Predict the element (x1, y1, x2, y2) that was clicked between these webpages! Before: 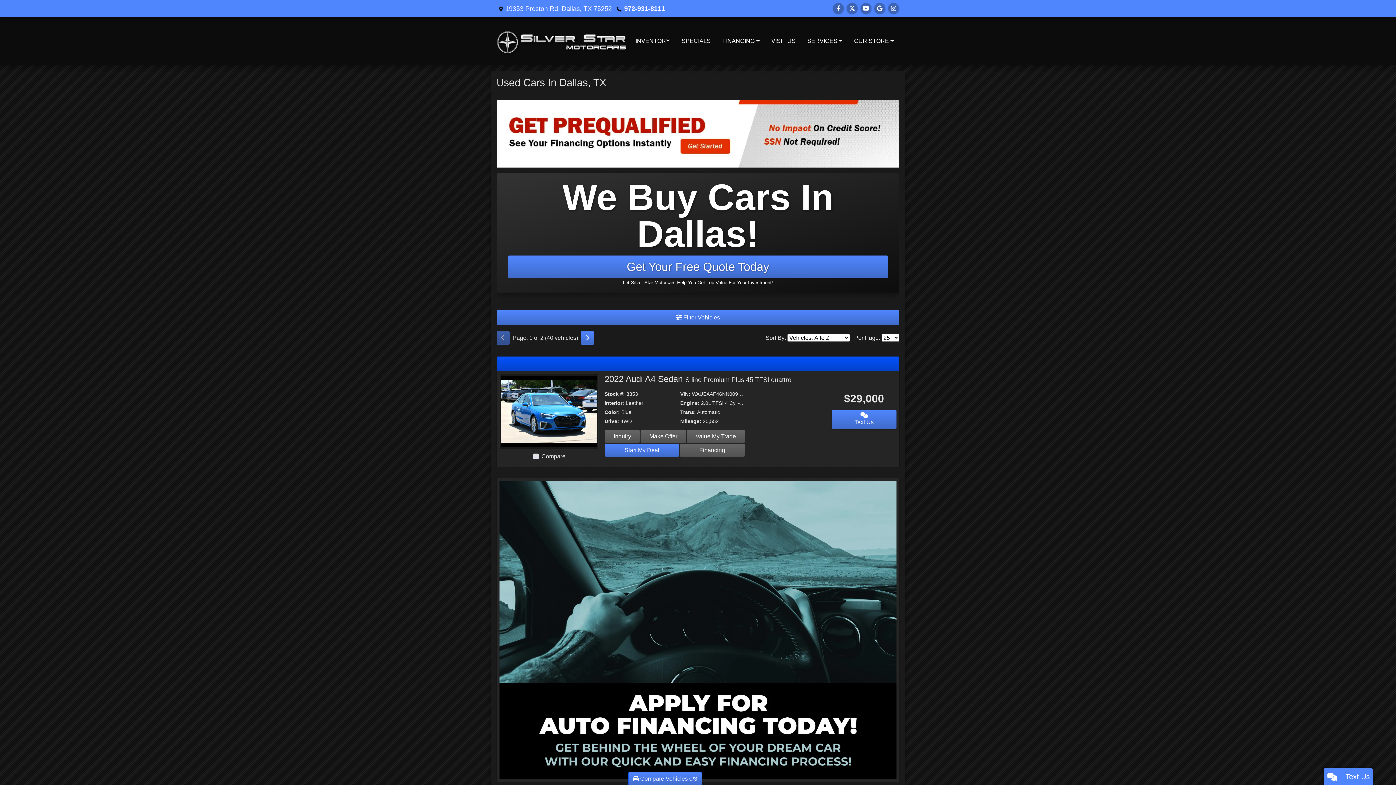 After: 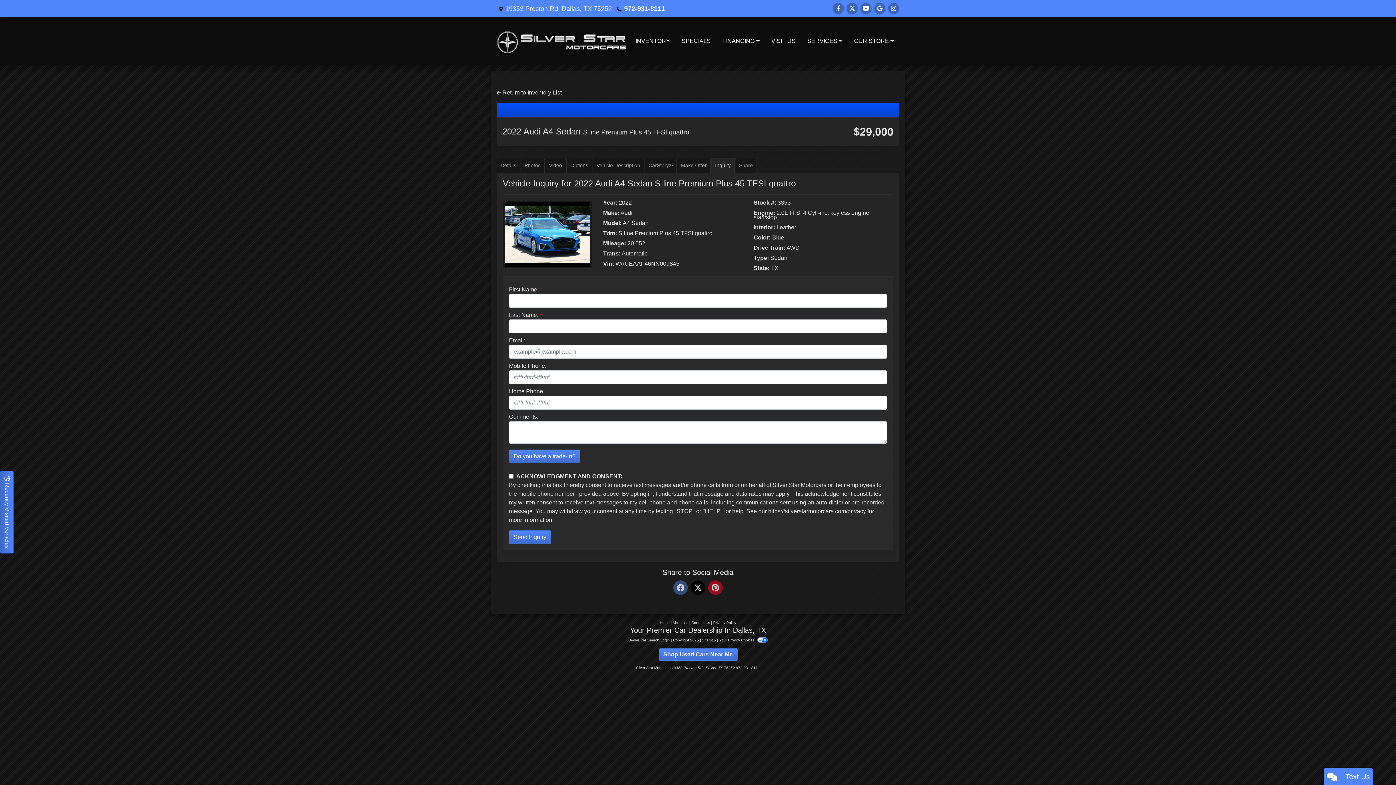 Action: bbox: (605, 430, 640, 443) label: 2022 Audi A4 Sedan S line Premium Plus 45 TFSI quattro